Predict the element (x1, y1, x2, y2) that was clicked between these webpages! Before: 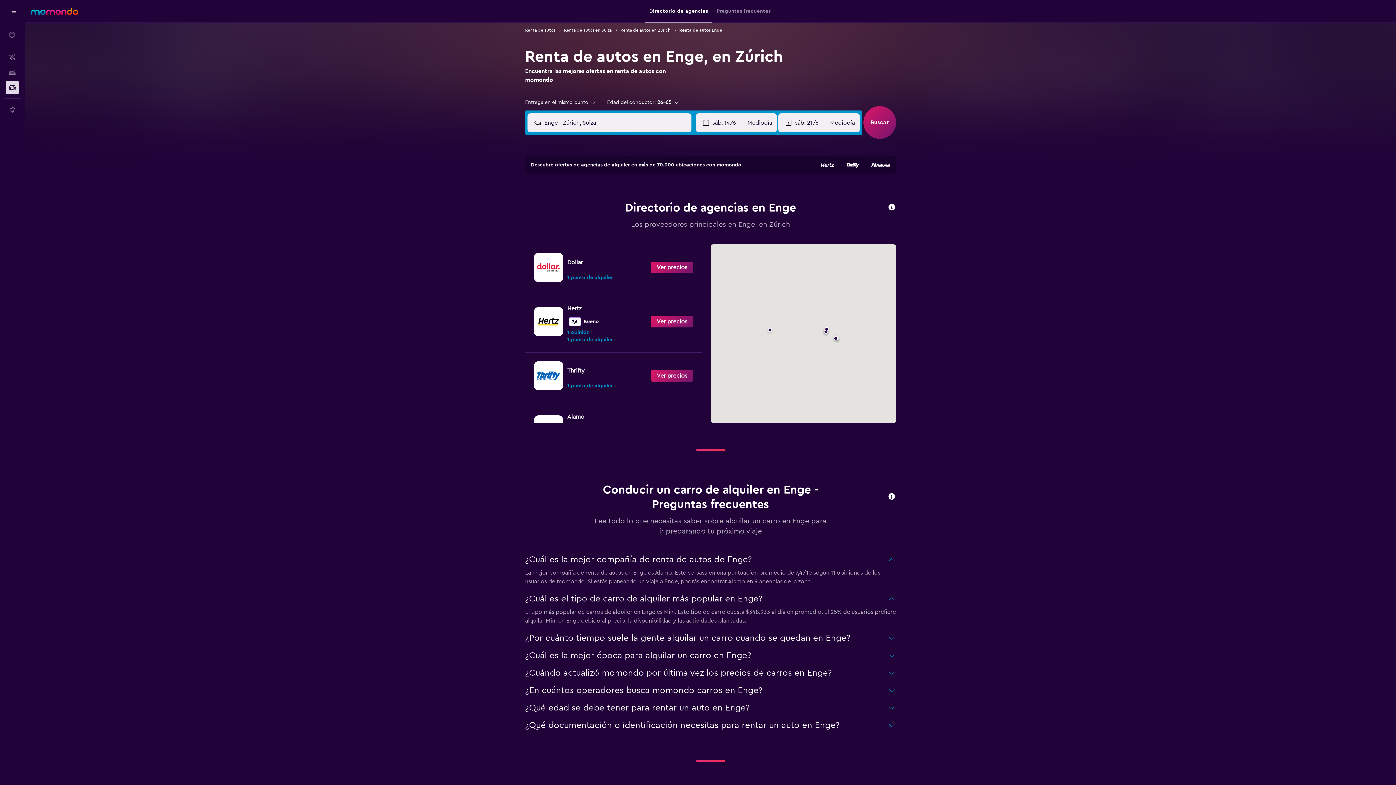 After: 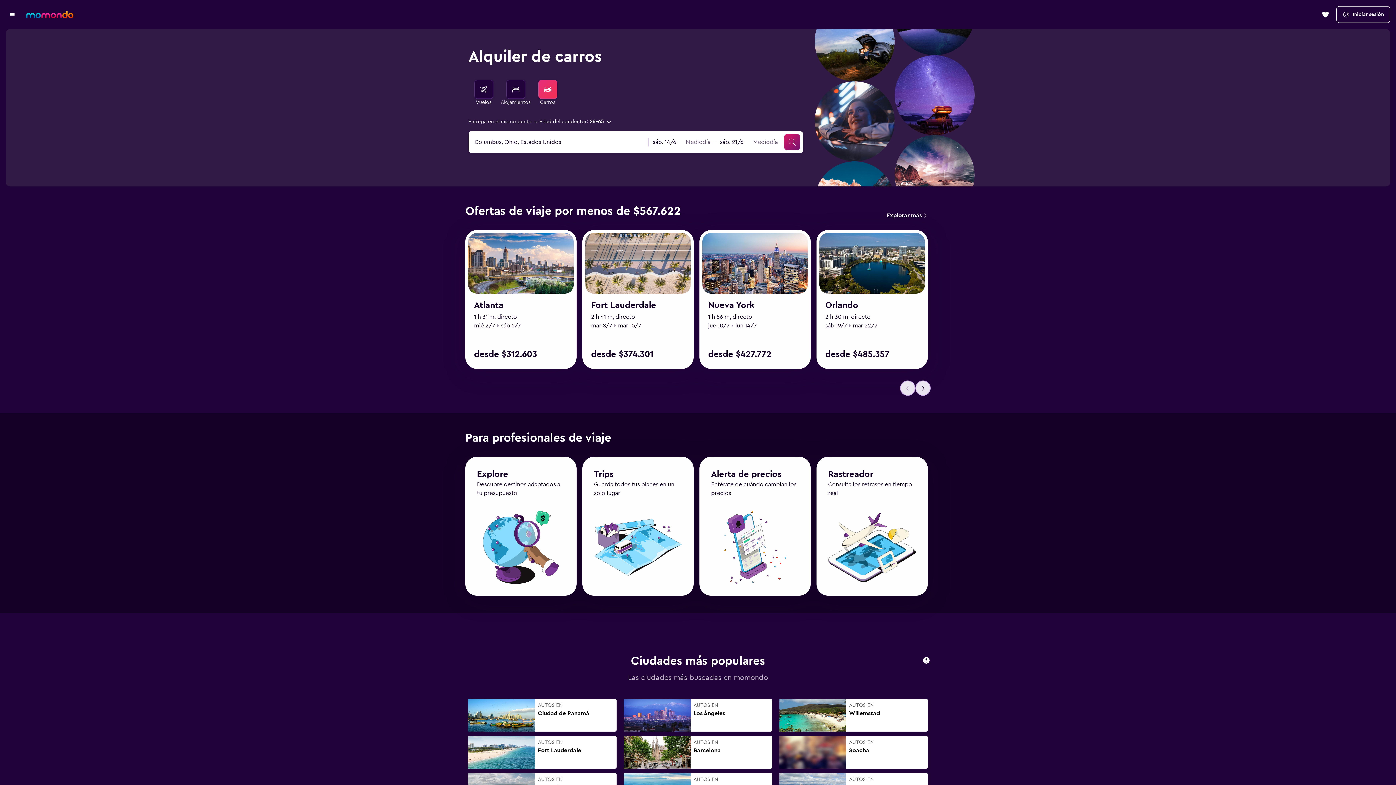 Action: bbox: (525, 26, 555, 33) label: Renta de autos